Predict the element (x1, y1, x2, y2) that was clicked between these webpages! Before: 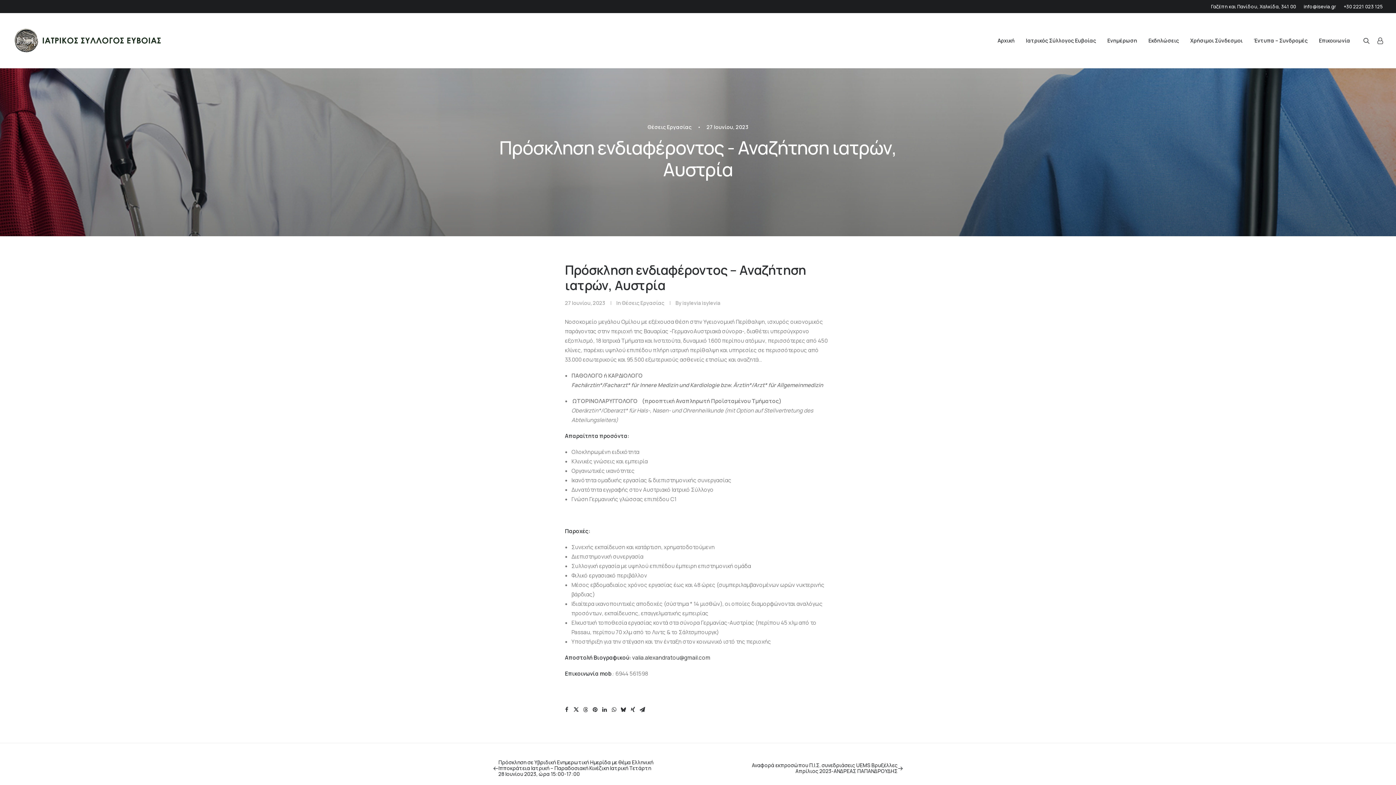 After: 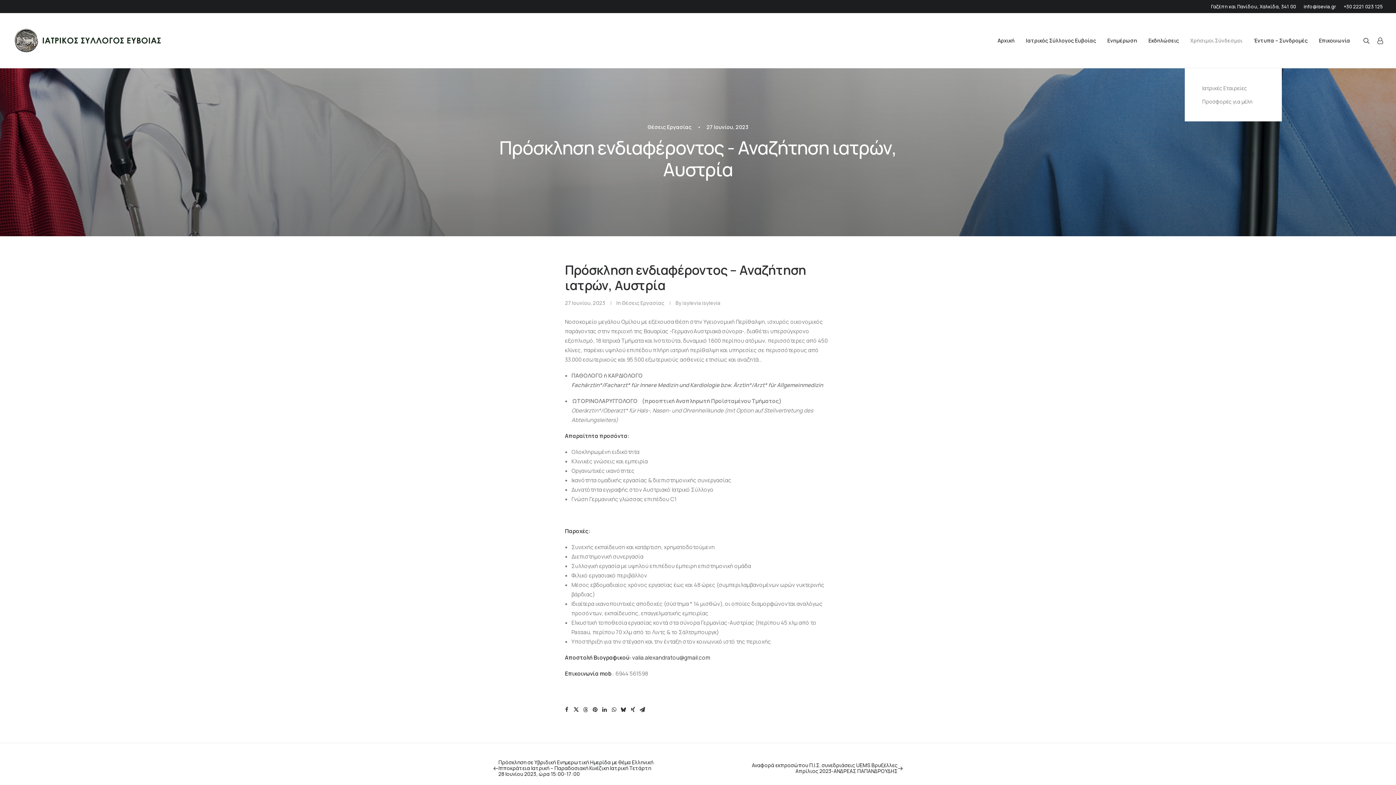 Action: label: Χρήσιμοι Σύνδεσμοι bbox: (1185, 13, 1248, 68)